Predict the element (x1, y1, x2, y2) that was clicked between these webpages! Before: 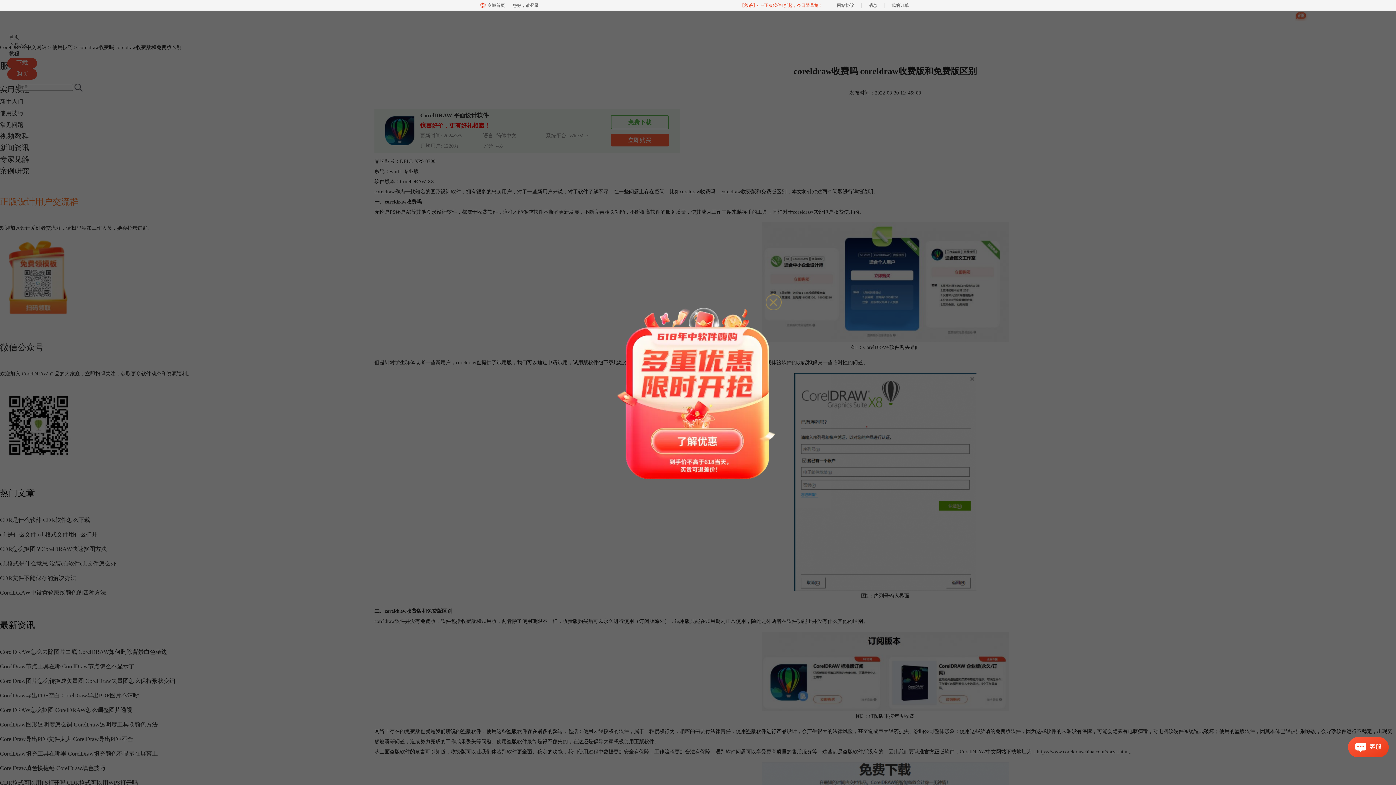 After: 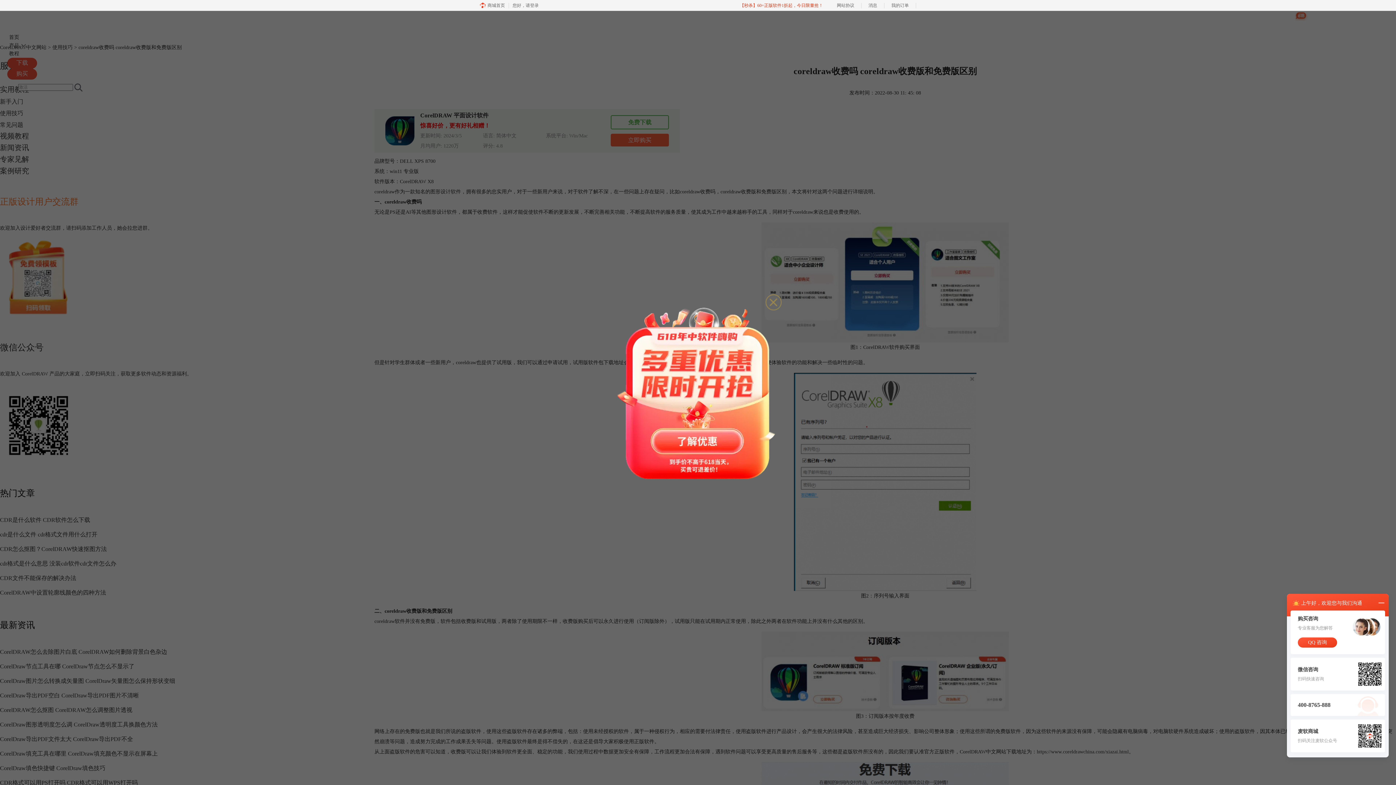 Action: bbox: (1355, 743, 1366, 752)